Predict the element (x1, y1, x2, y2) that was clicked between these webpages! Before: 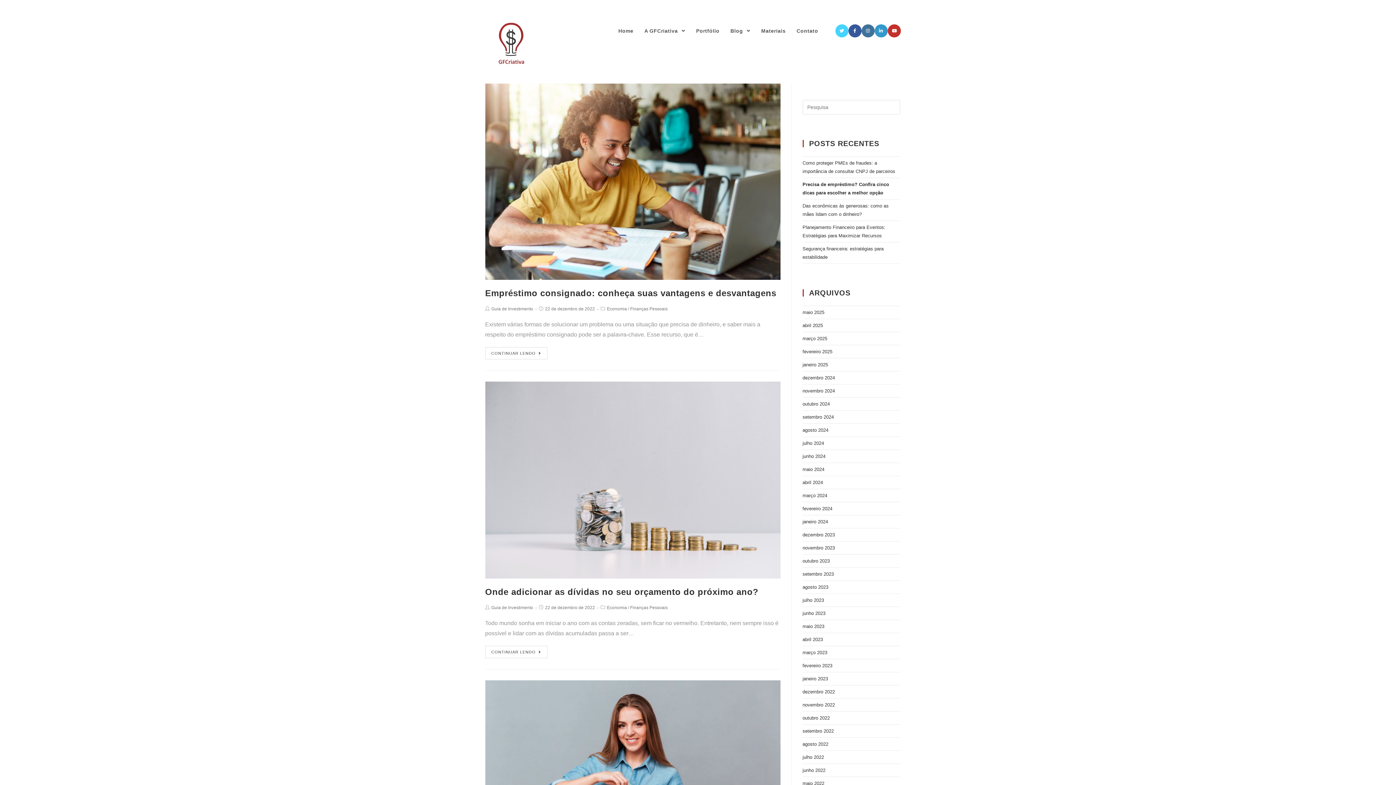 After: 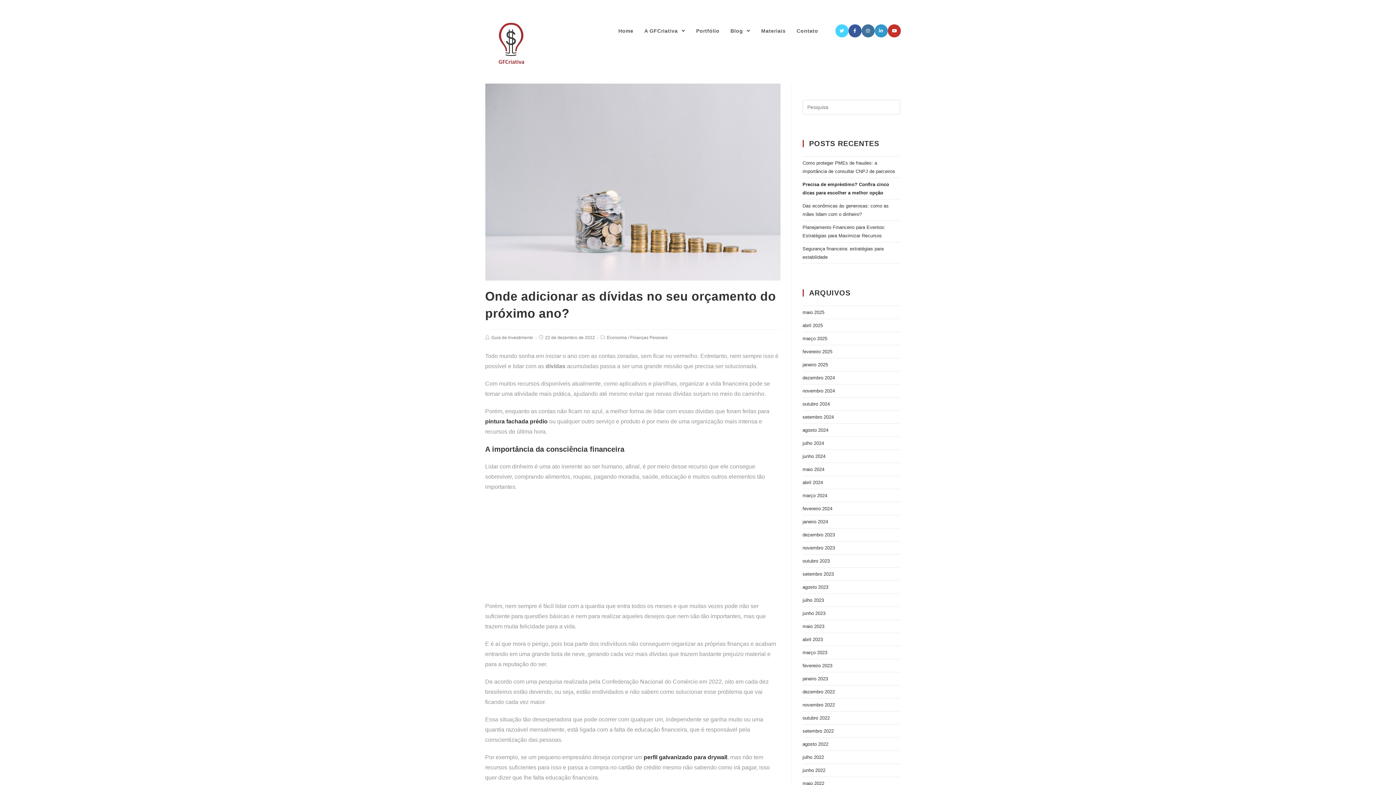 Action: bbox: (485, 381, 780, 579)